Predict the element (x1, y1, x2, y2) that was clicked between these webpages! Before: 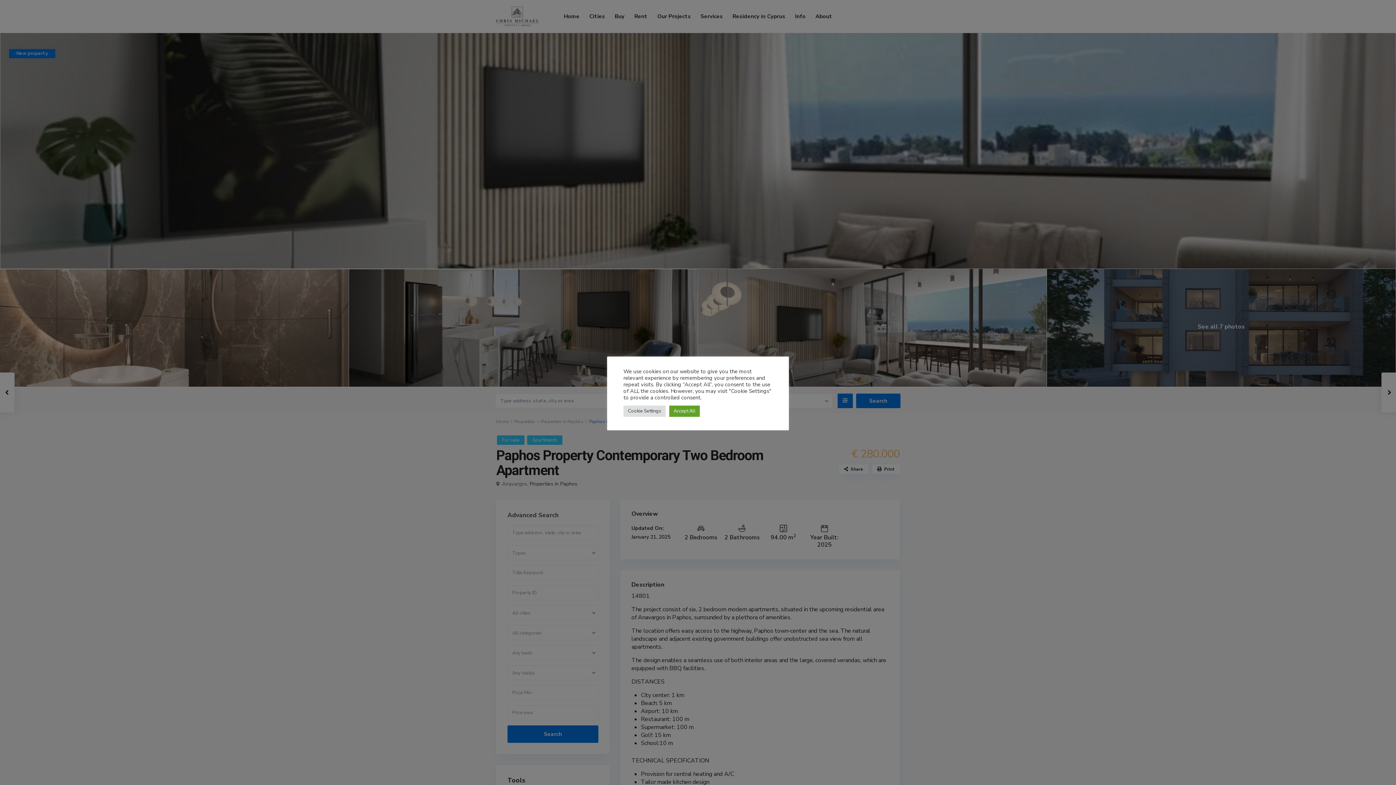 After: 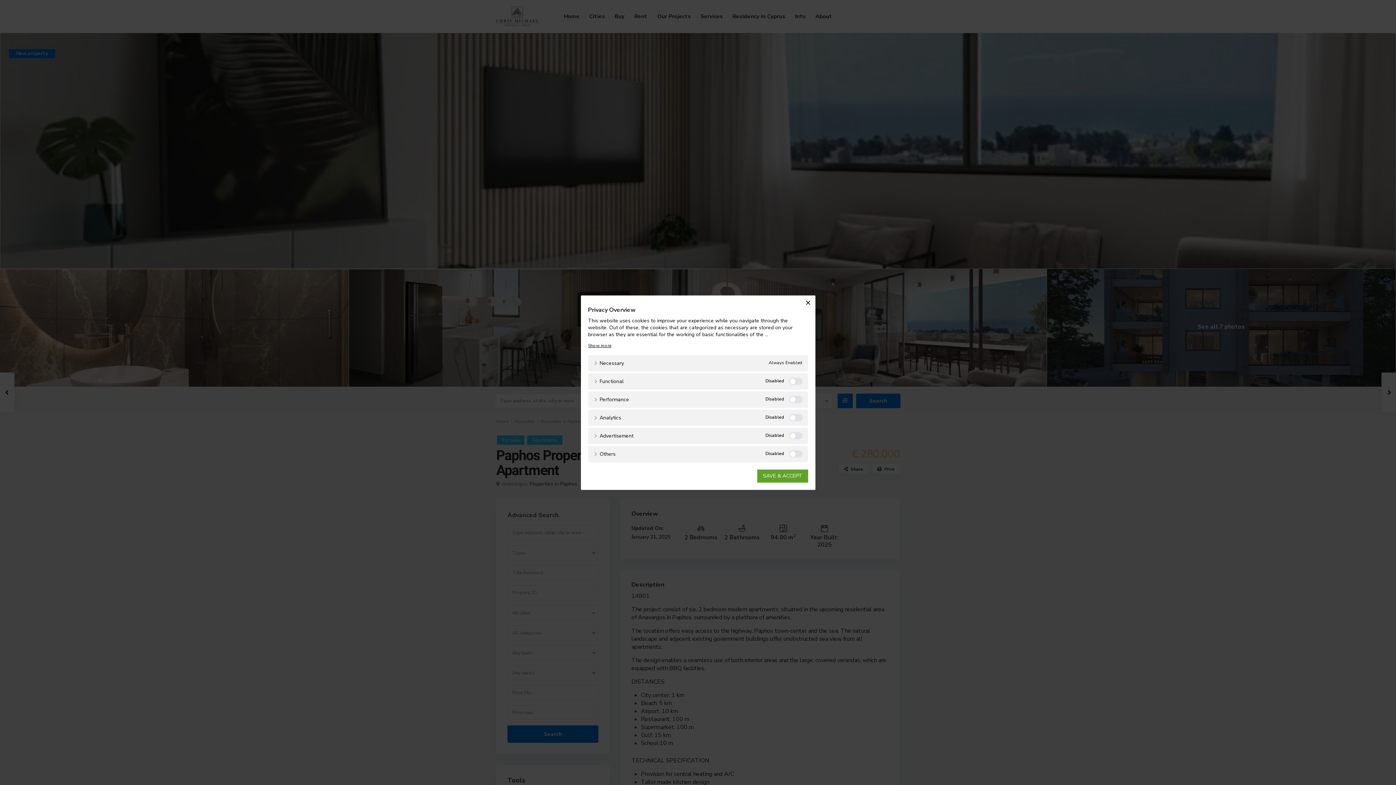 Action: bbox: (623, 405, 665, 416) label: Cookie Settings